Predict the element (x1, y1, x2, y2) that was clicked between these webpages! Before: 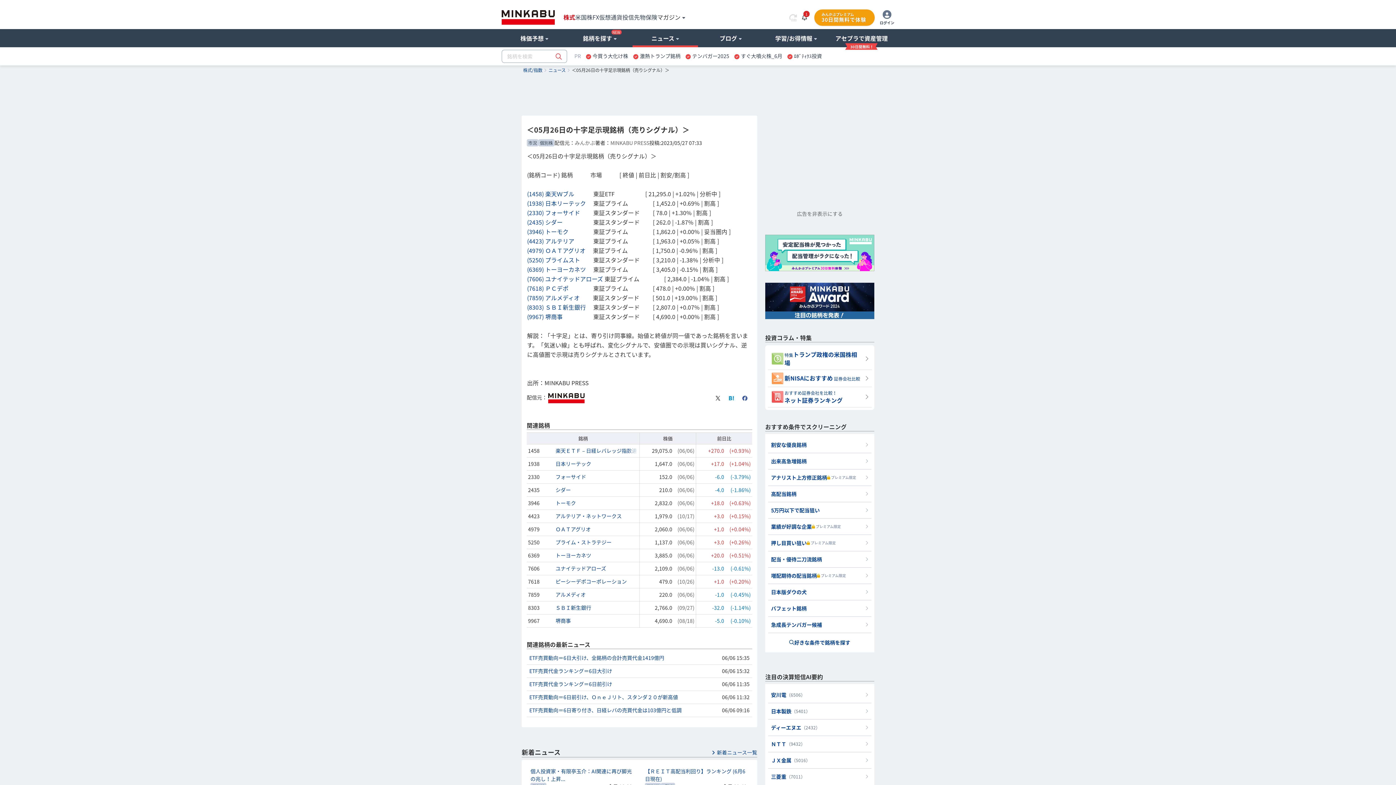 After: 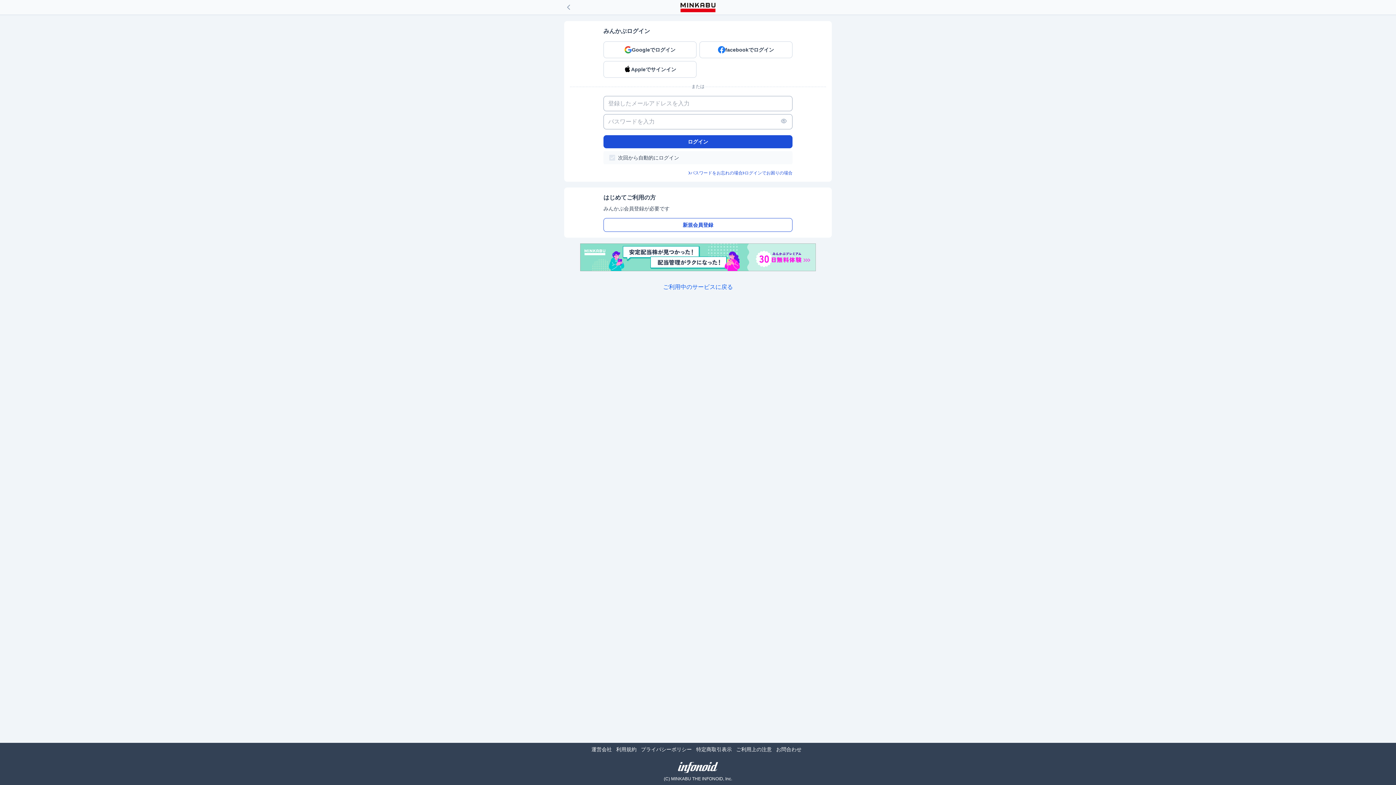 Action: label: ログイン bbox: (880, 9, 894, 25)